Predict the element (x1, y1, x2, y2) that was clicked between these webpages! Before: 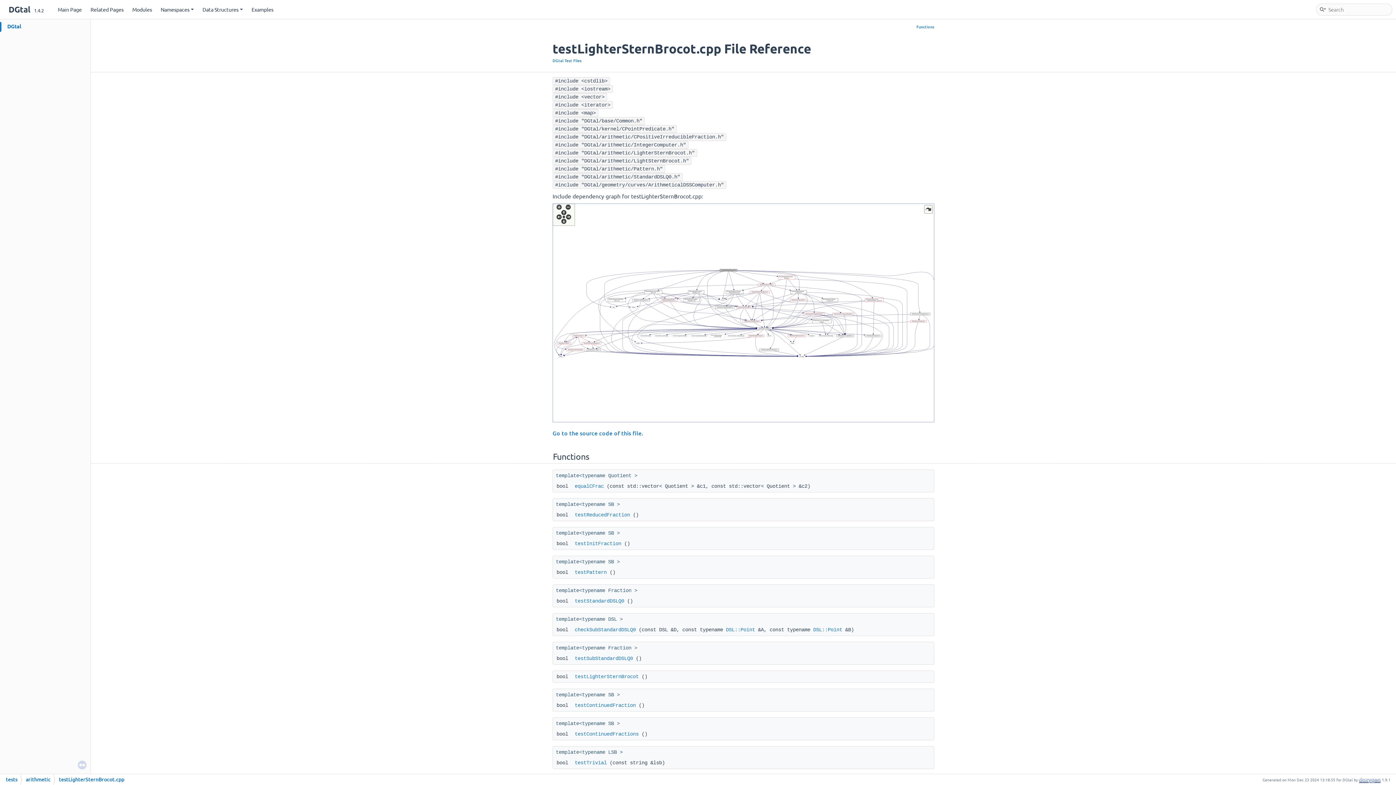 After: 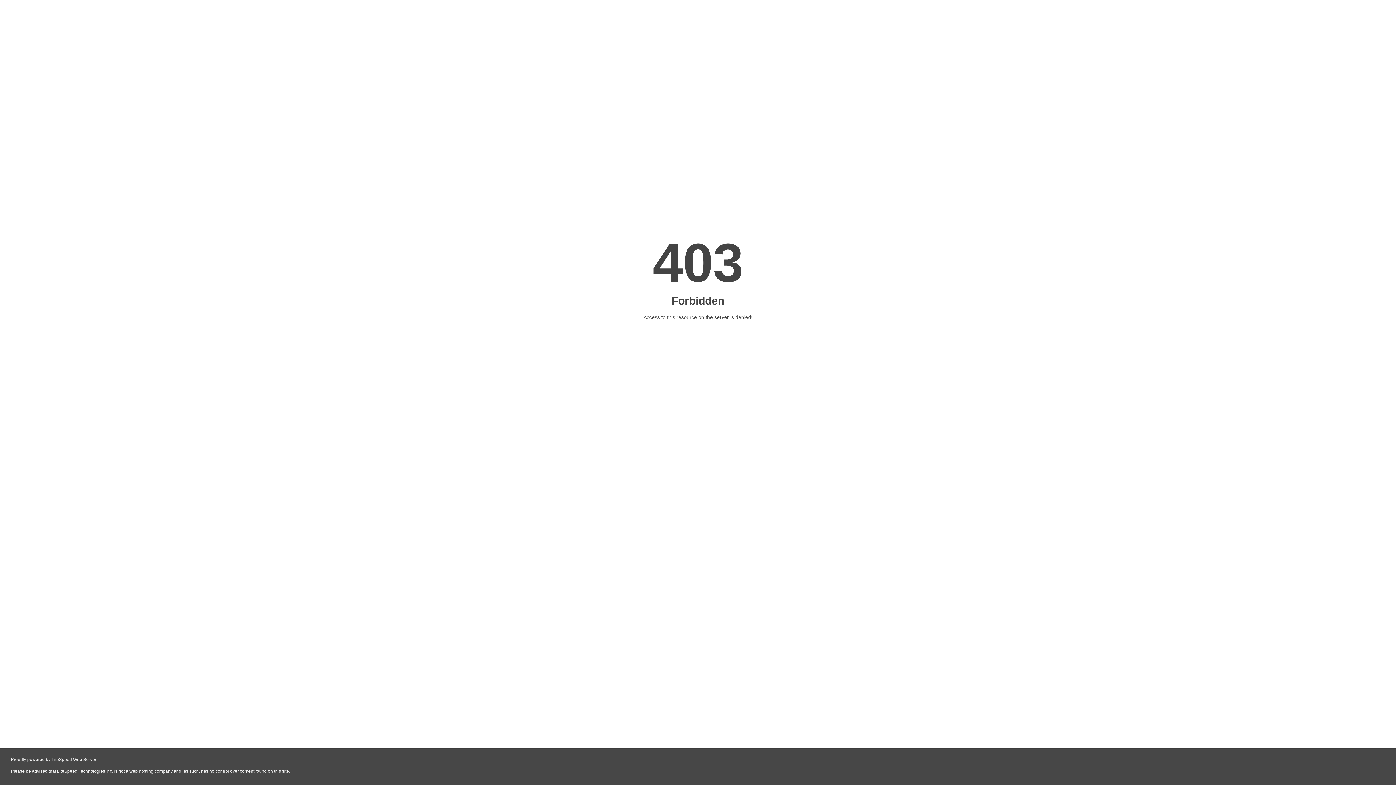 Action: bbox: (1359, 777, 1381, 783)